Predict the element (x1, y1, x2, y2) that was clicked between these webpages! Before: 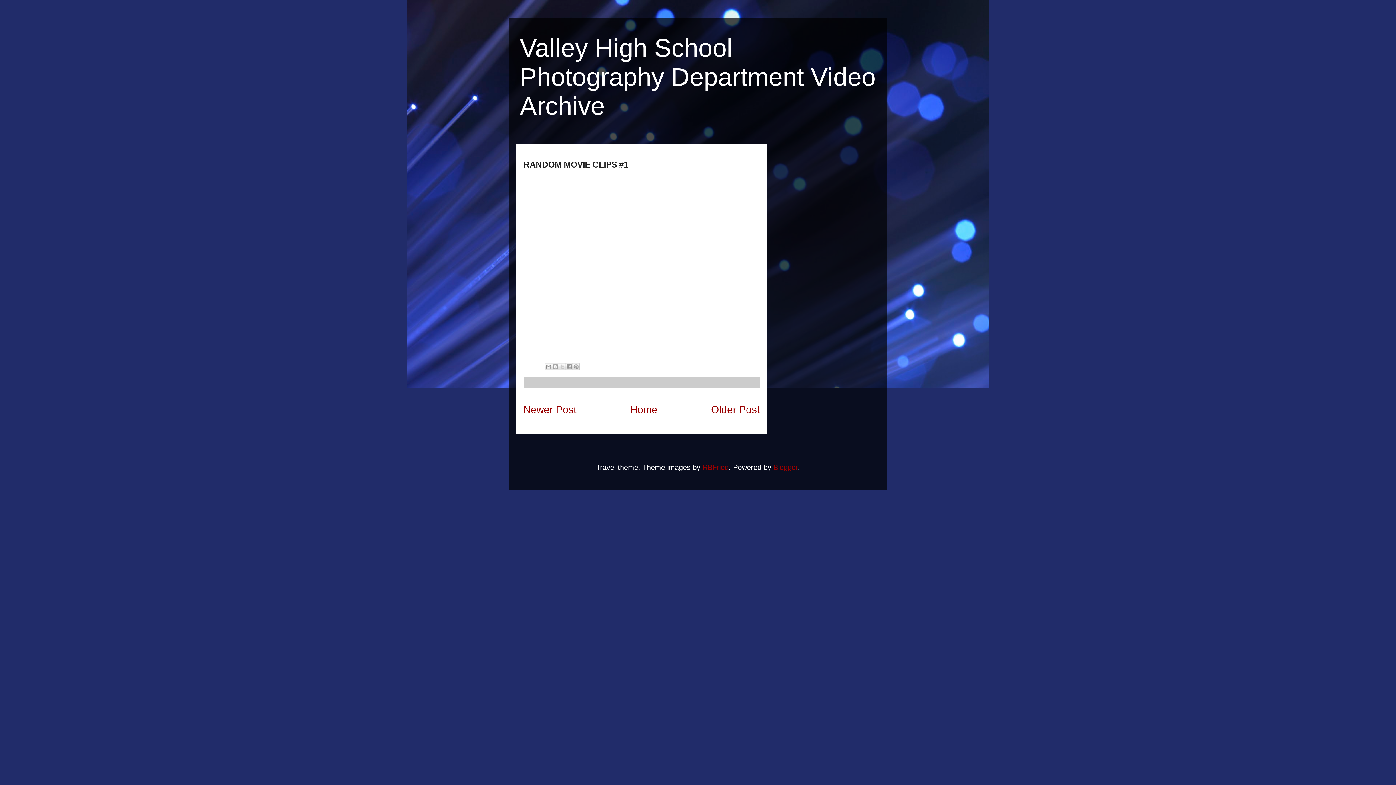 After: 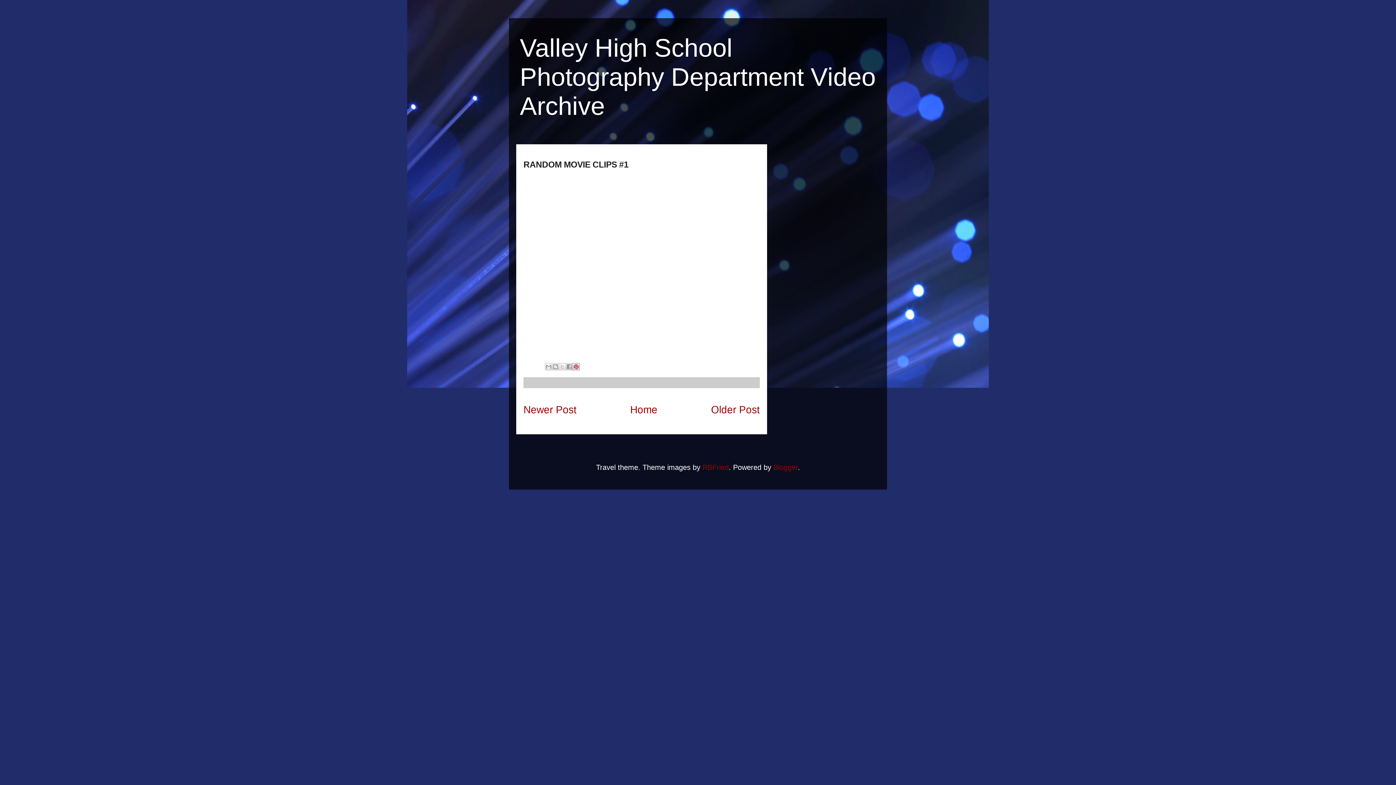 Action: bbox: (572, 363, 580, 370) label: Share to Pinterest